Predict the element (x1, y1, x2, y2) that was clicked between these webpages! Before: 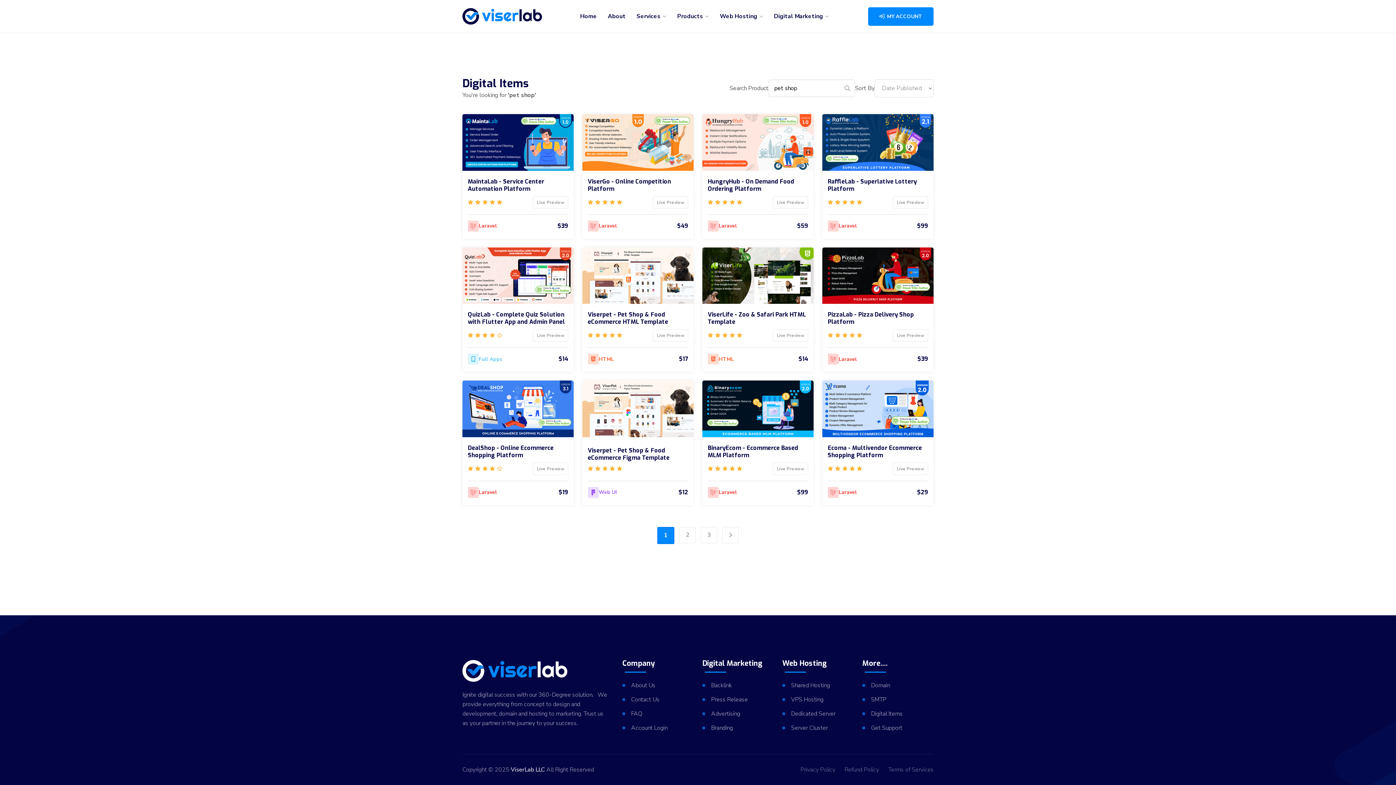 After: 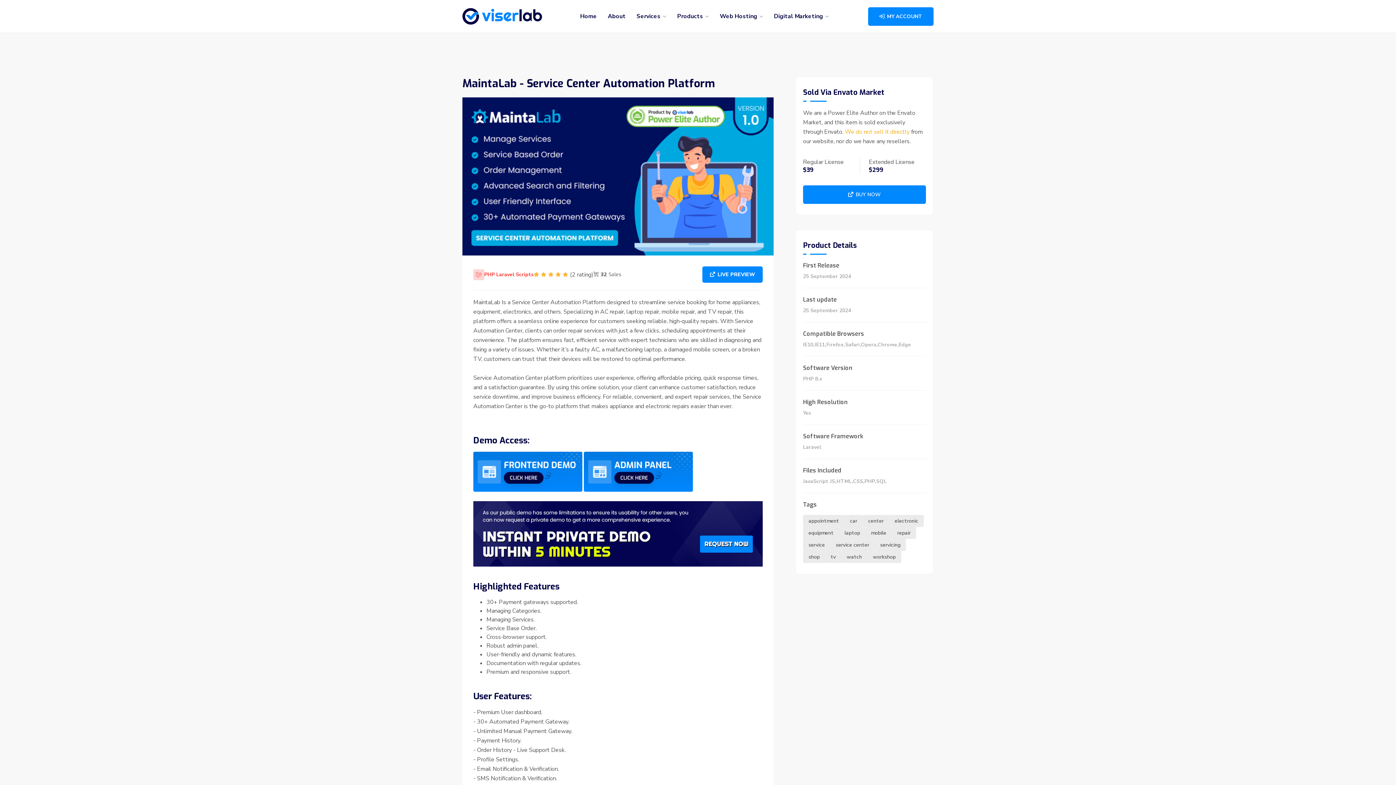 Action: label: MaintaLab - Service Center Automation Platform bbox: (468, 177, 544, 192)